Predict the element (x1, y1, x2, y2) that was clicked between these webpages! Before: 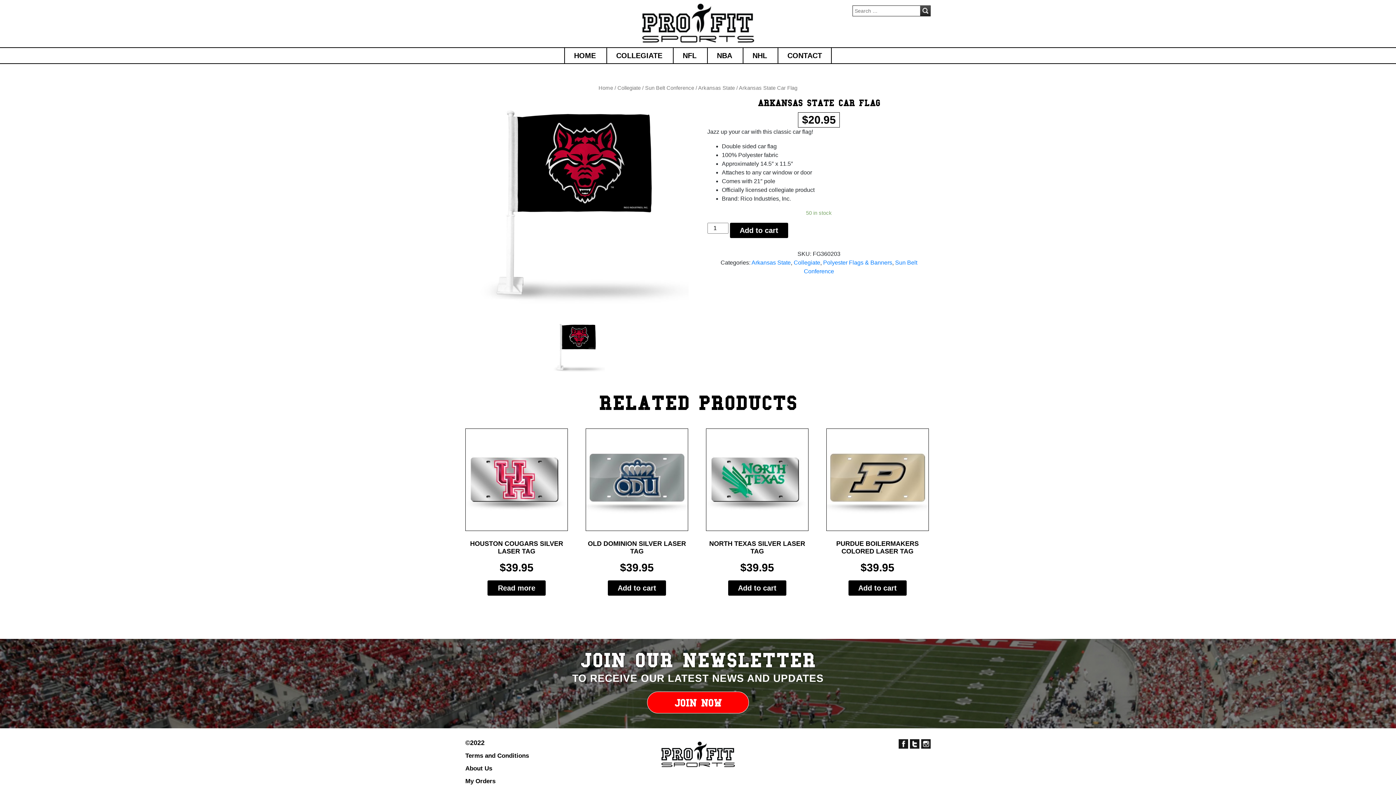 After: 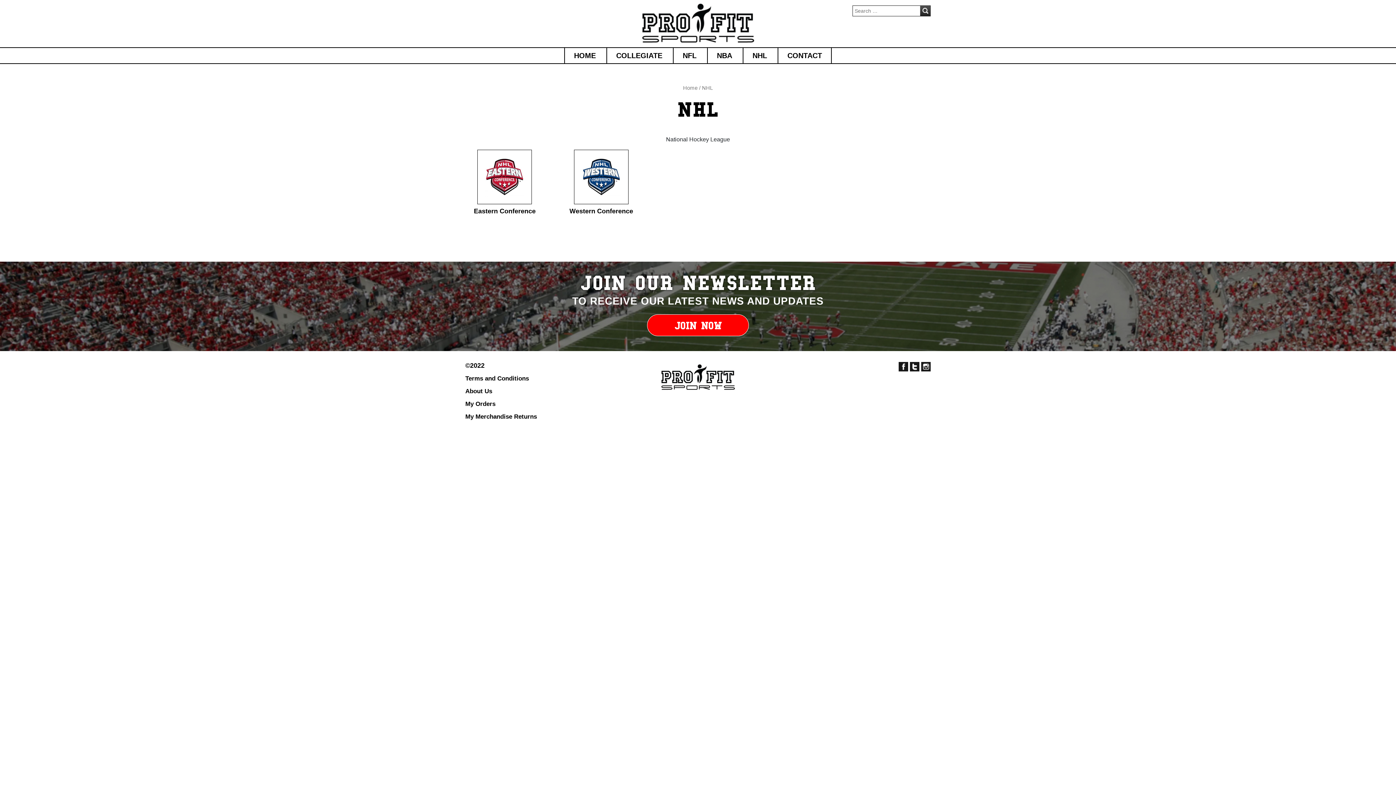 Action: label: NHL bbox: (742, 48, 776, 63)